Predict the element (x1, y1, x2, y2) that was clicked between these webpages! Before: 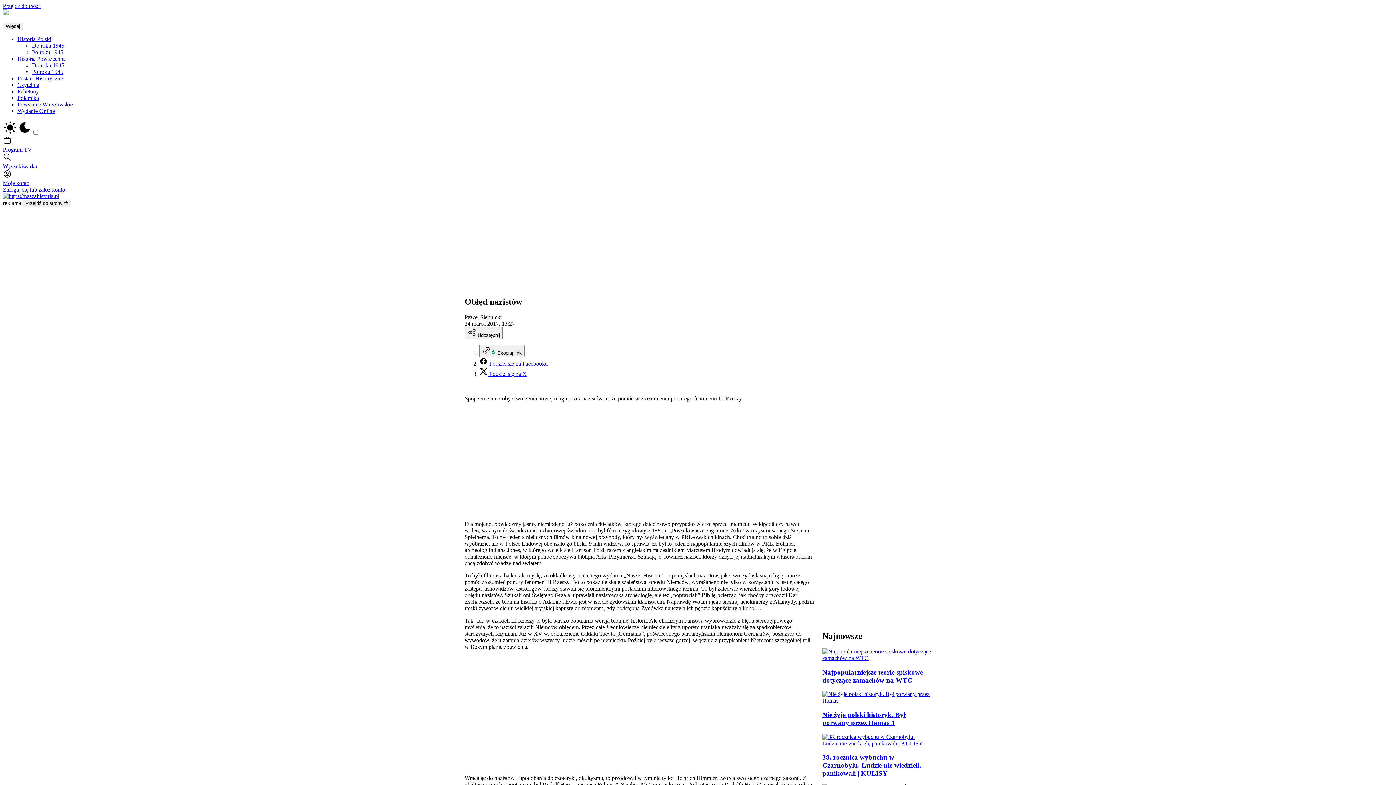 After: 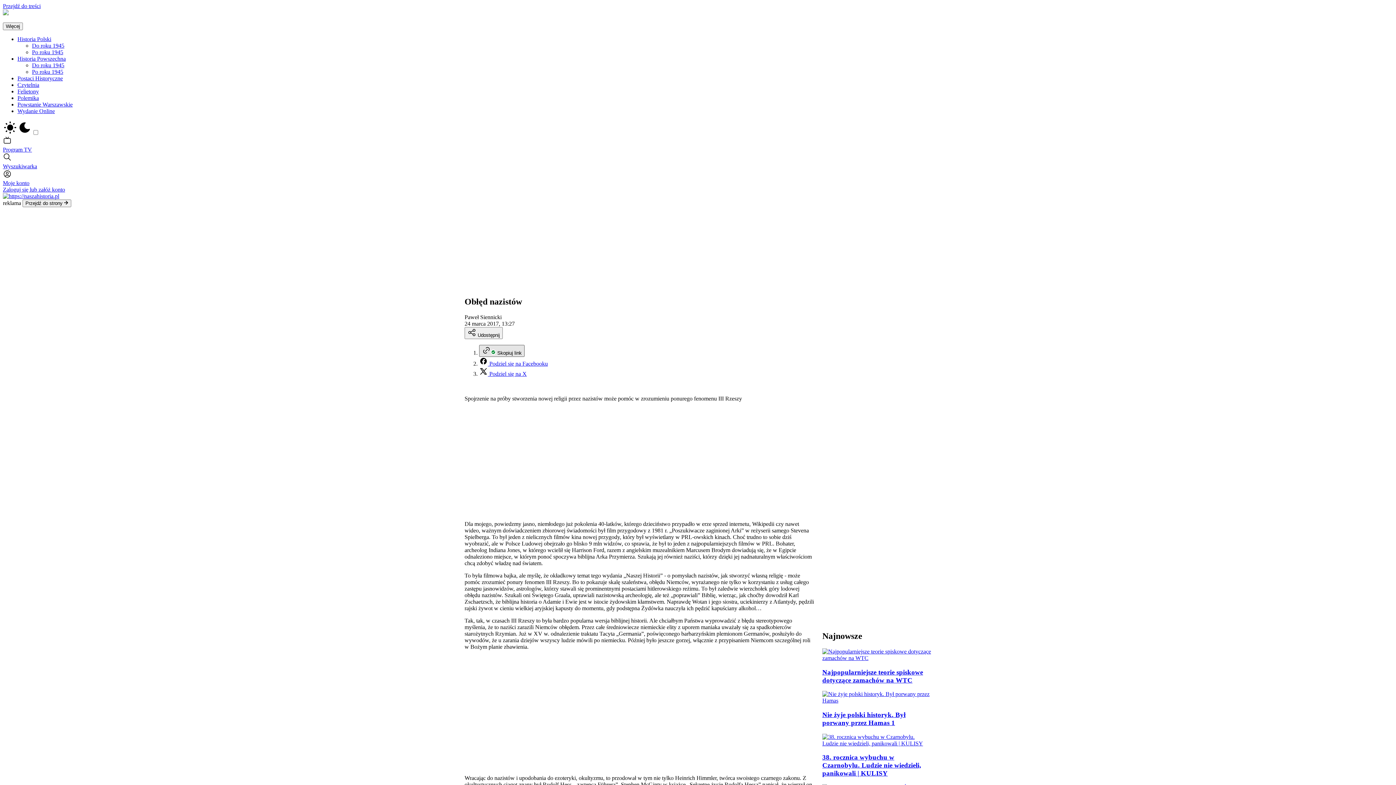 Action: label:  Skopiuj link bbox: (479, 345, 524, 357)